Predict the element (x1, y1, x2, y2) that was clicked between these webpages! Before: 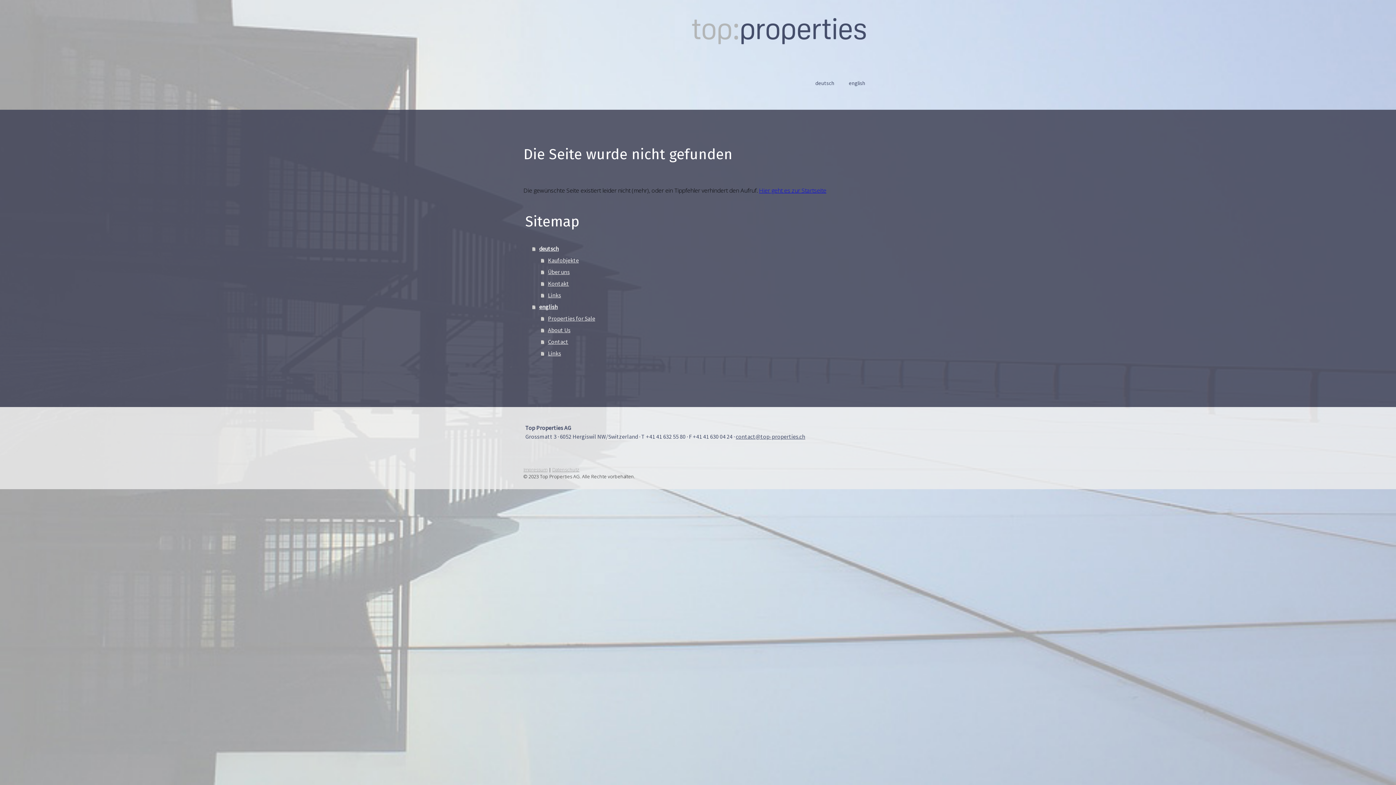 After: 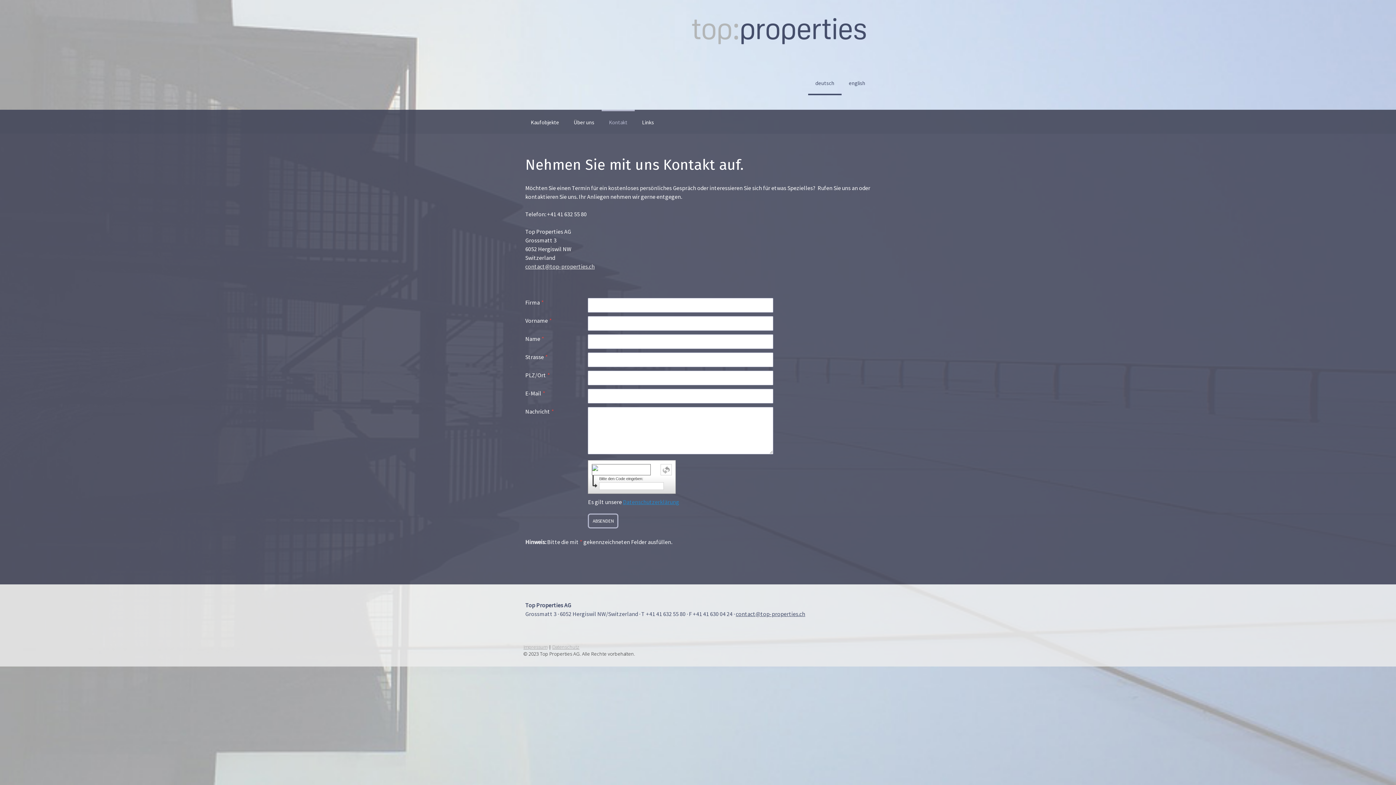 Action: label: Kontakt bbox: (541, 277, 872, 289)